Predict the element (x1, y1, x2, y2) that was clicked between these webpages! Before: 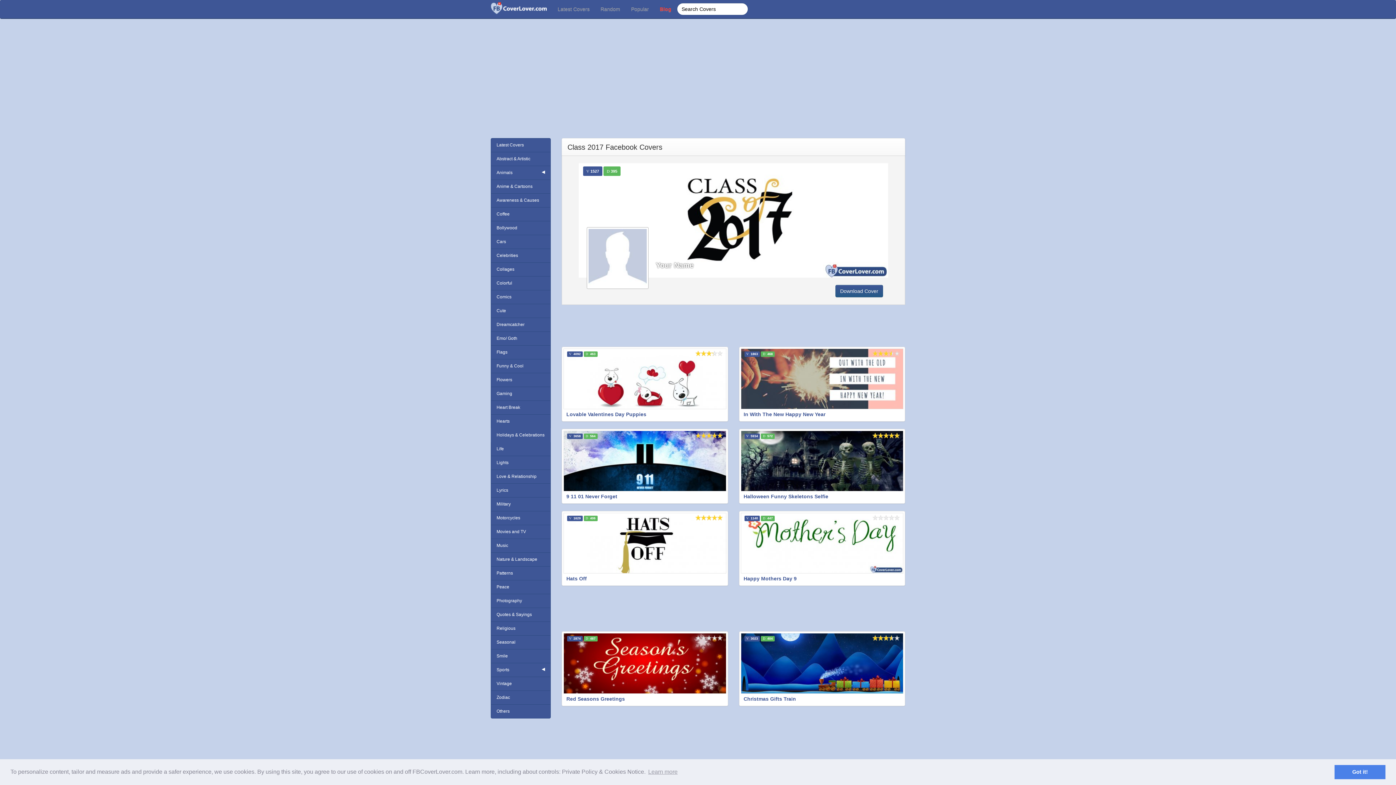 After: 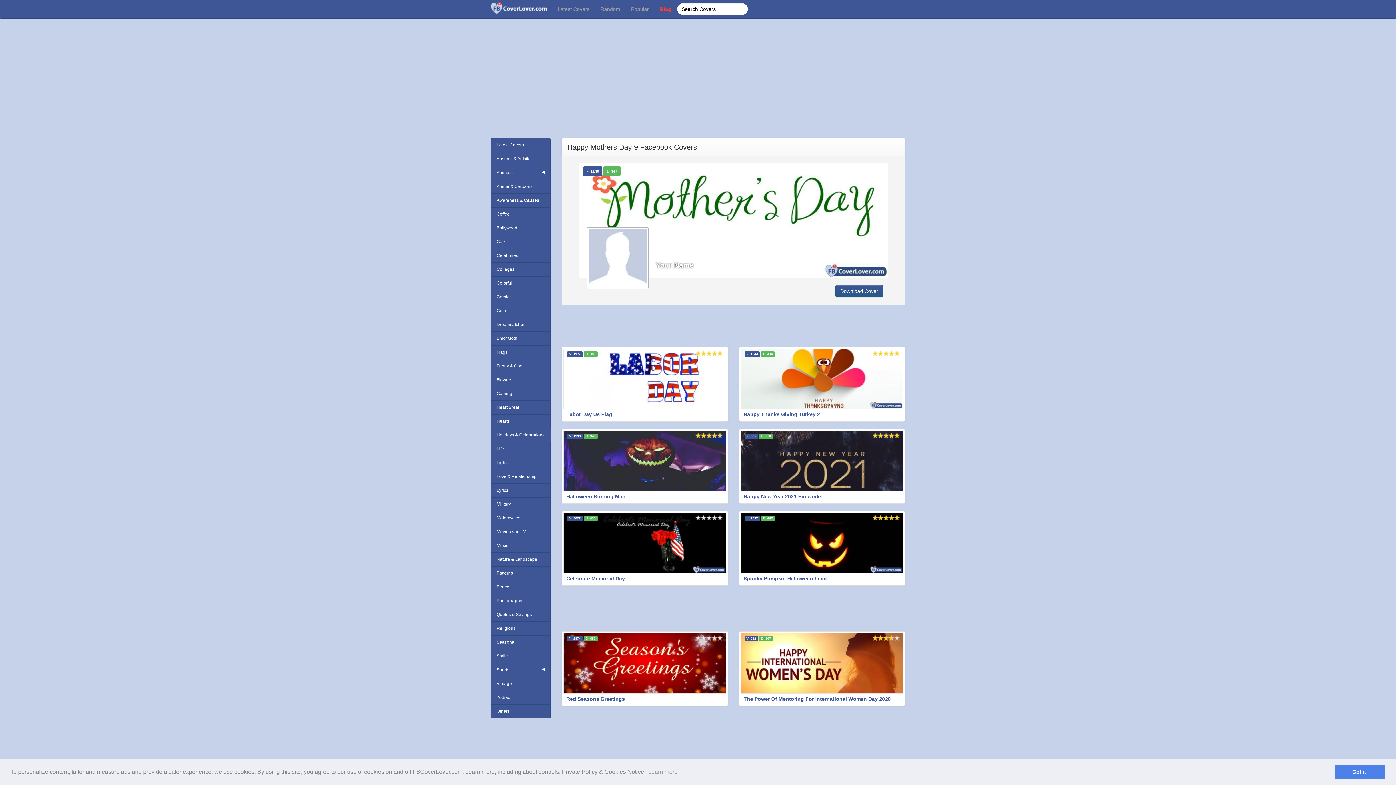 Action: label: Happy Mothers Day 9 bbox: (743, 576, 796, 581)